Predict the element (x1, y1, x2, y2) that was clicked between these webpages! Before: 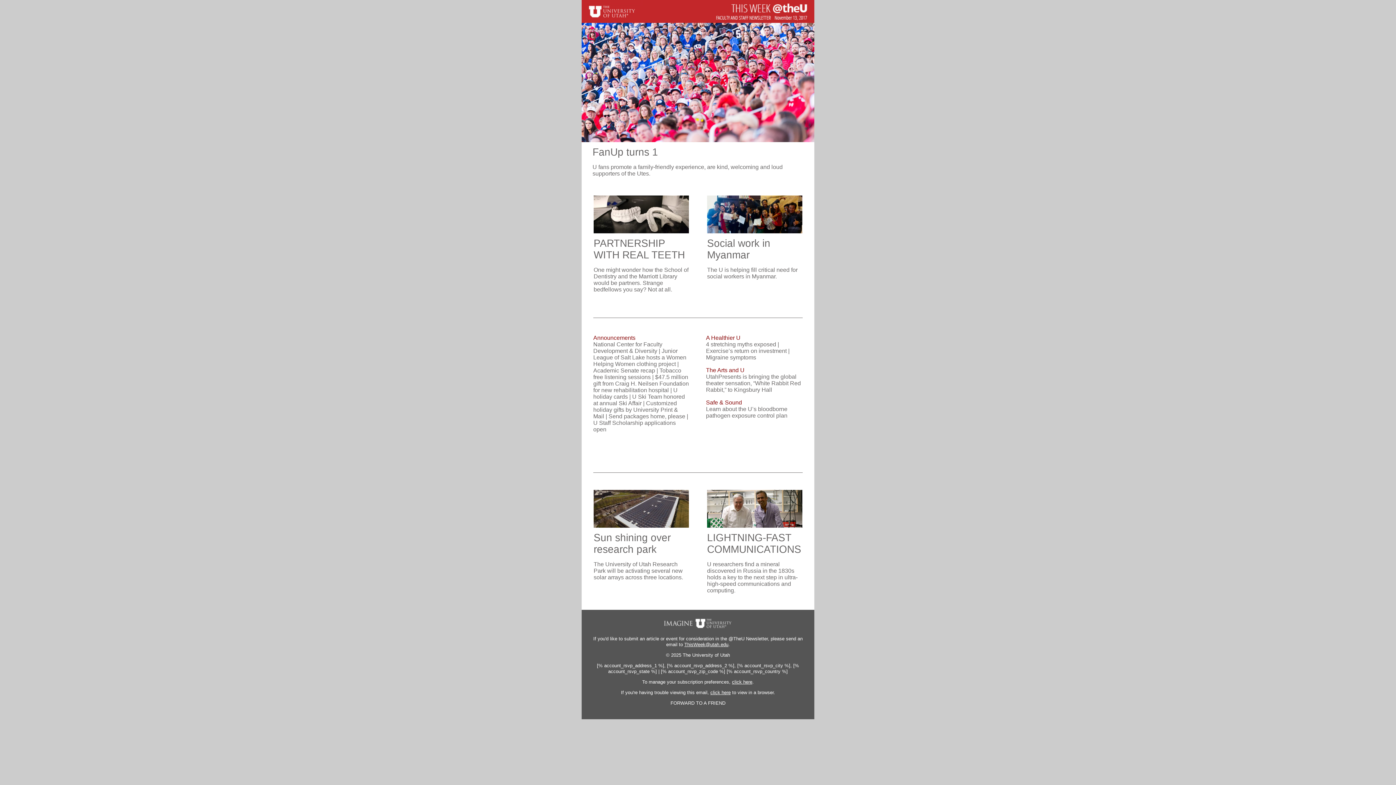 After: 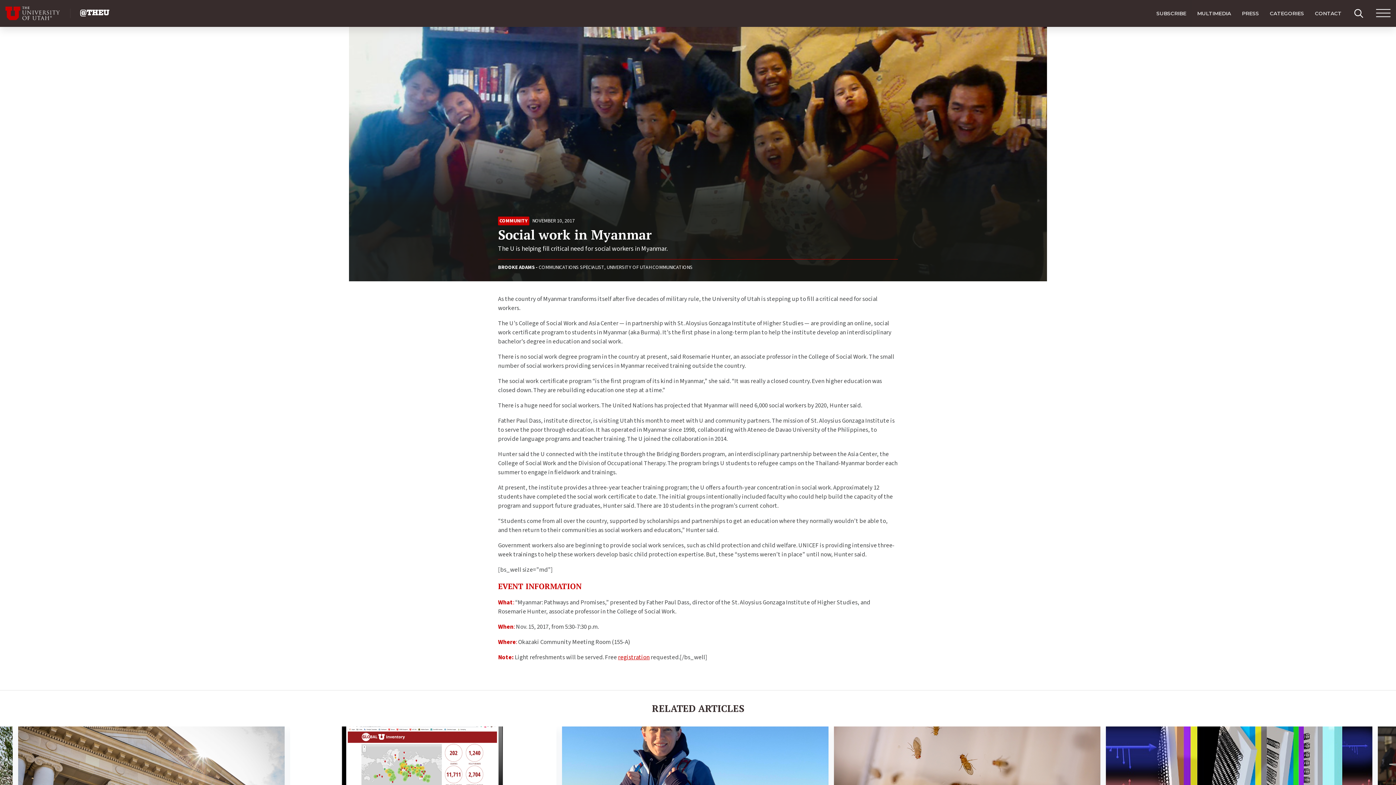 Action: bbox: (707, 228, 802, 234)